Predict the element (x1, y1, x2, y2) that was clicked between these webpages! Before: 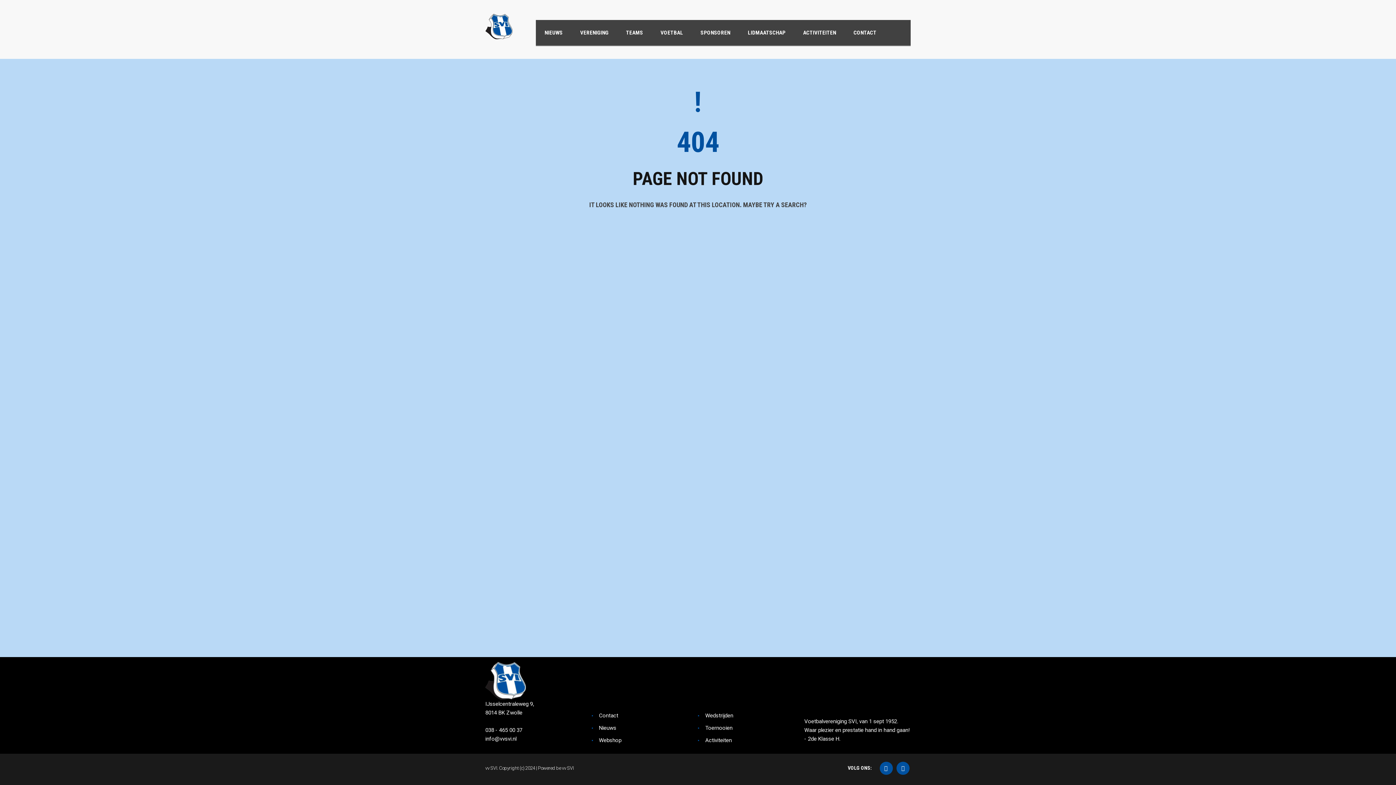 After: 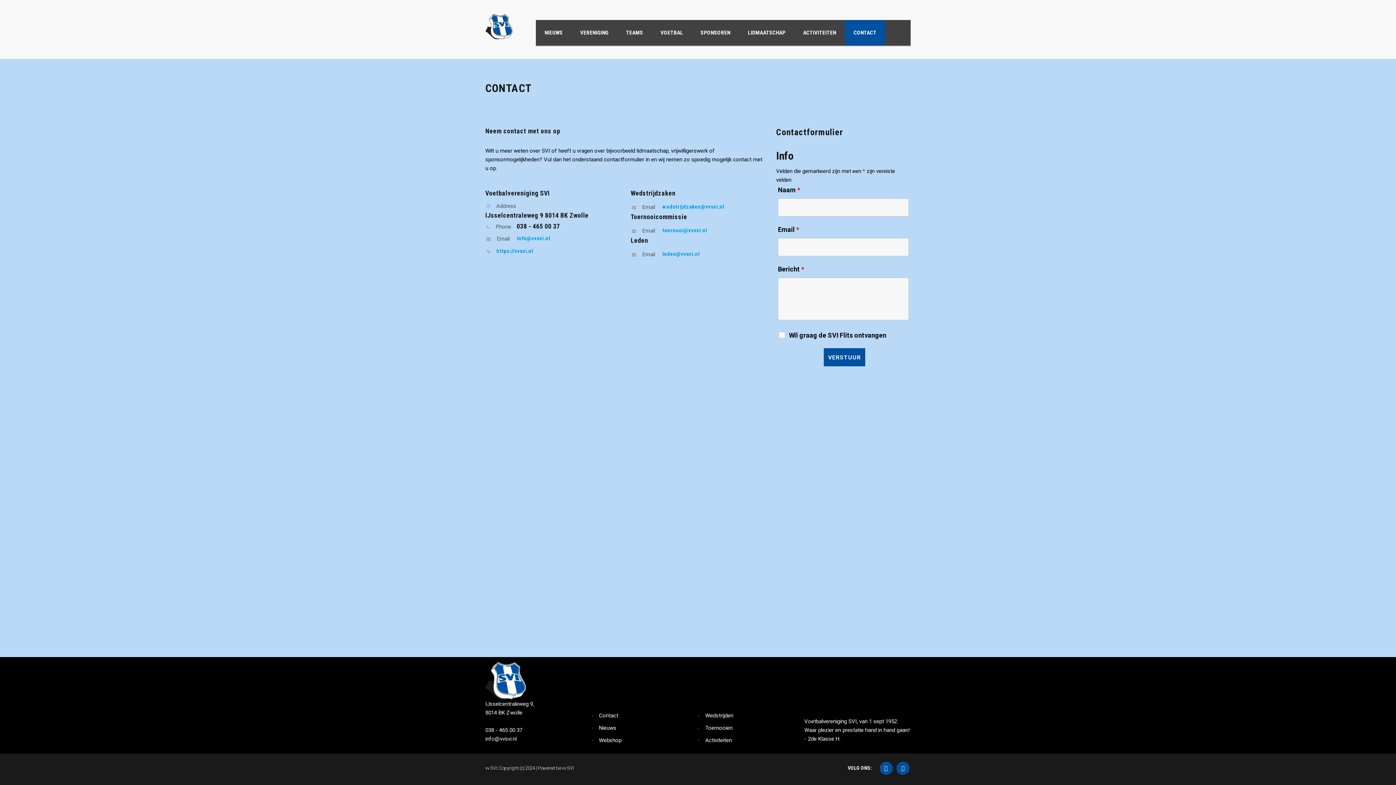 Action: bbox: (845, 20, 885, 45) label: CONTACT